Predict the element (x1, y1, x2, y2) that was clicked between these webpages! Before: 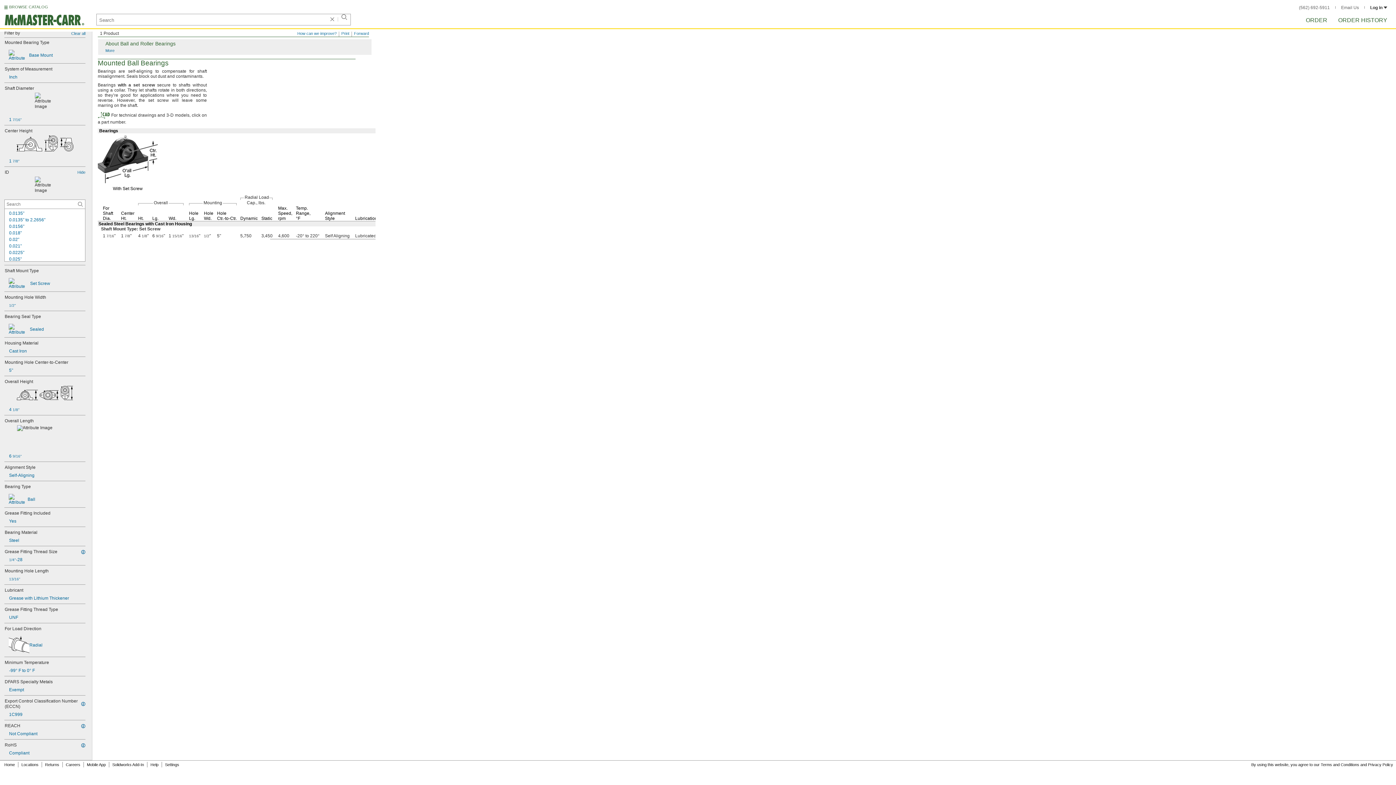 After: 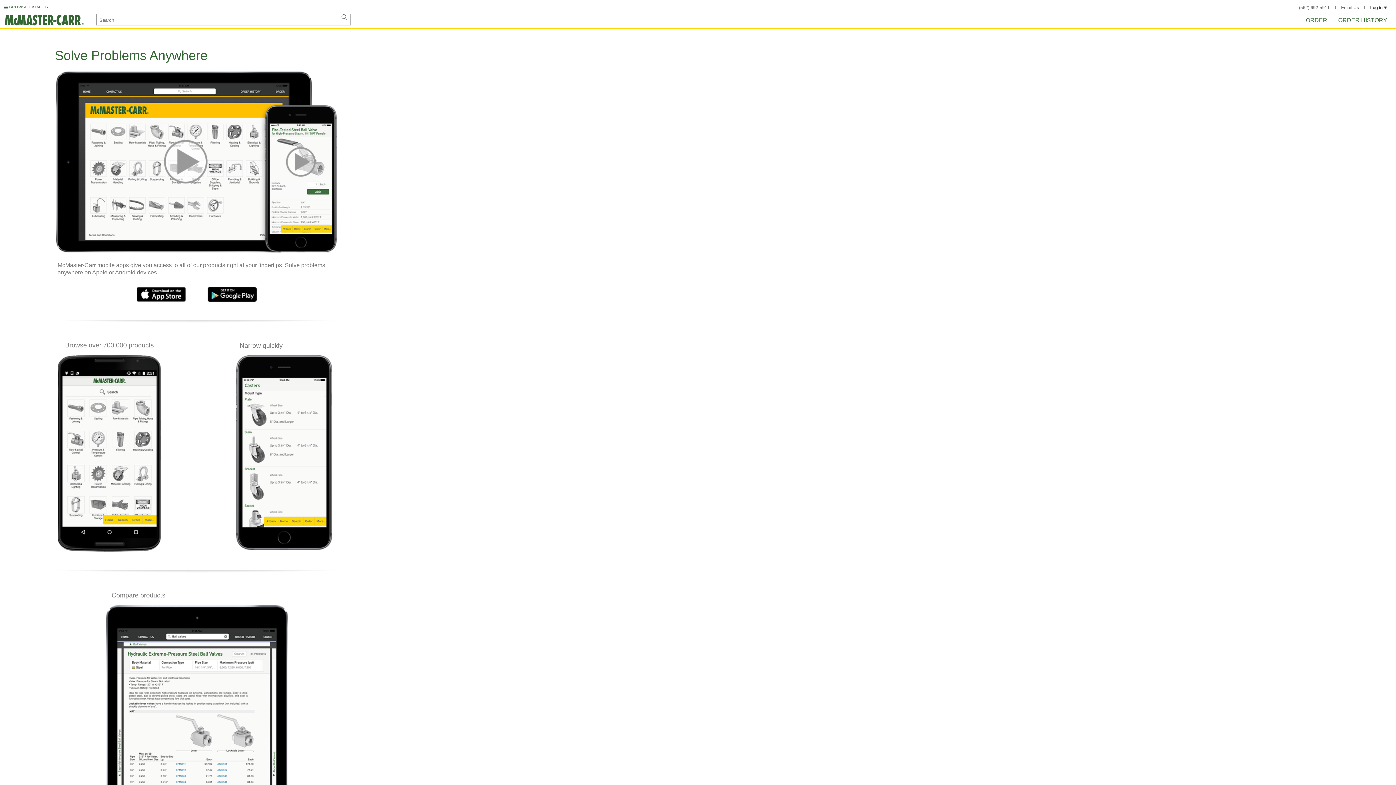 Action: label: Mobile App bbox: (84, 761, 108, 768)